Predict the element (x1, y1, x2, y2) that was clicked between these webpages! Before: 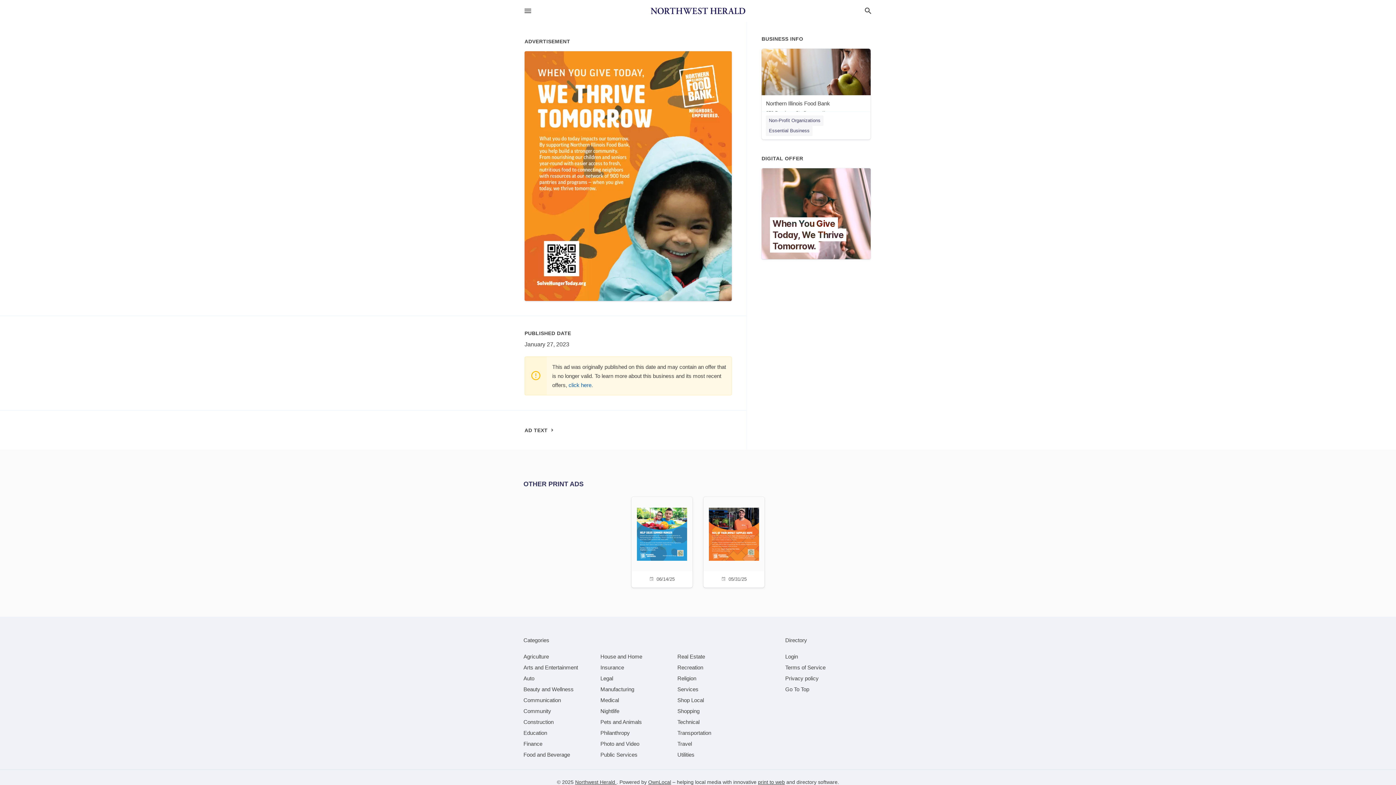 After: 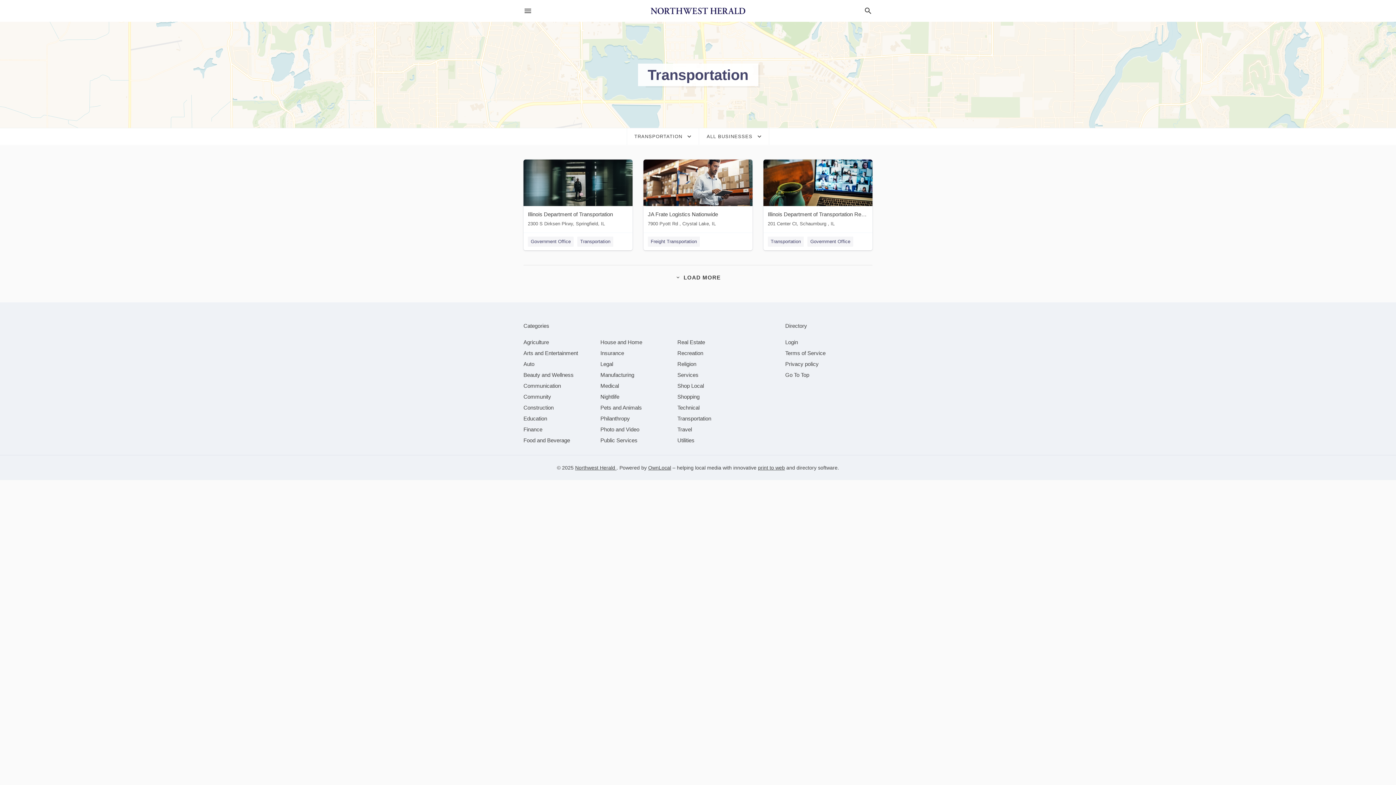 Action: label: category Transportation bbox: (677, 730, 711, 736)